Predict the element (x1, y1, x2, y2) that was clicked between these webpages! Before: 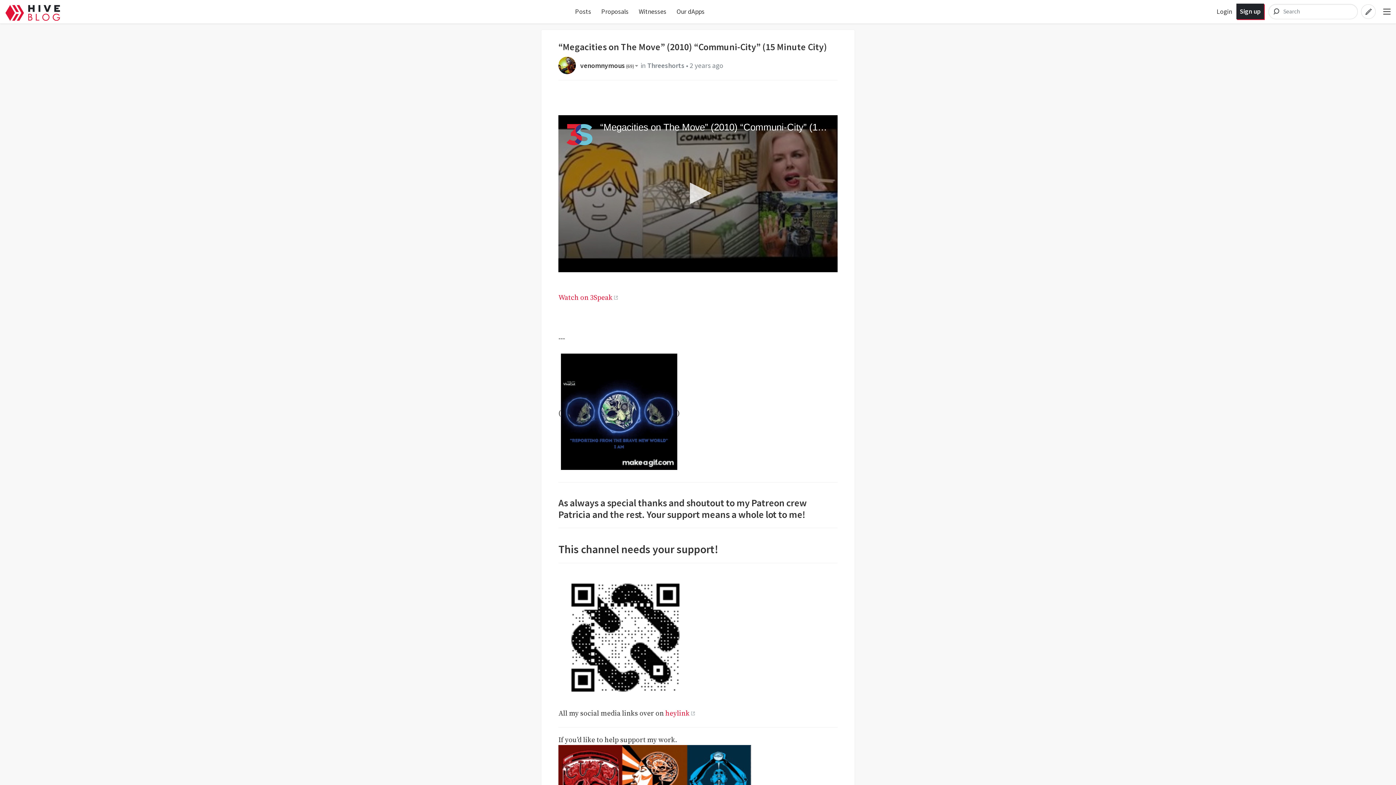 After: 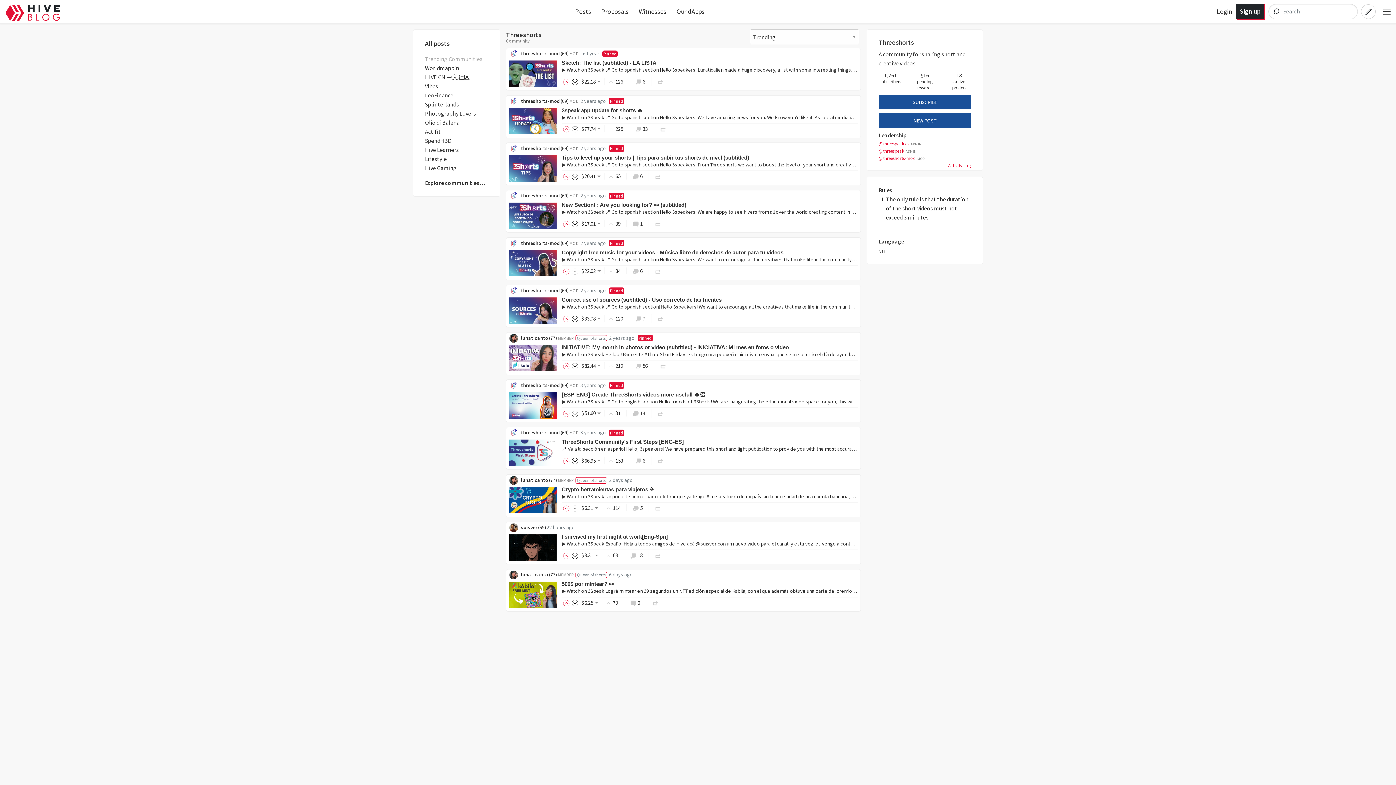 Action: bbox: (647, 60, 684, 69) label: Threeshorts